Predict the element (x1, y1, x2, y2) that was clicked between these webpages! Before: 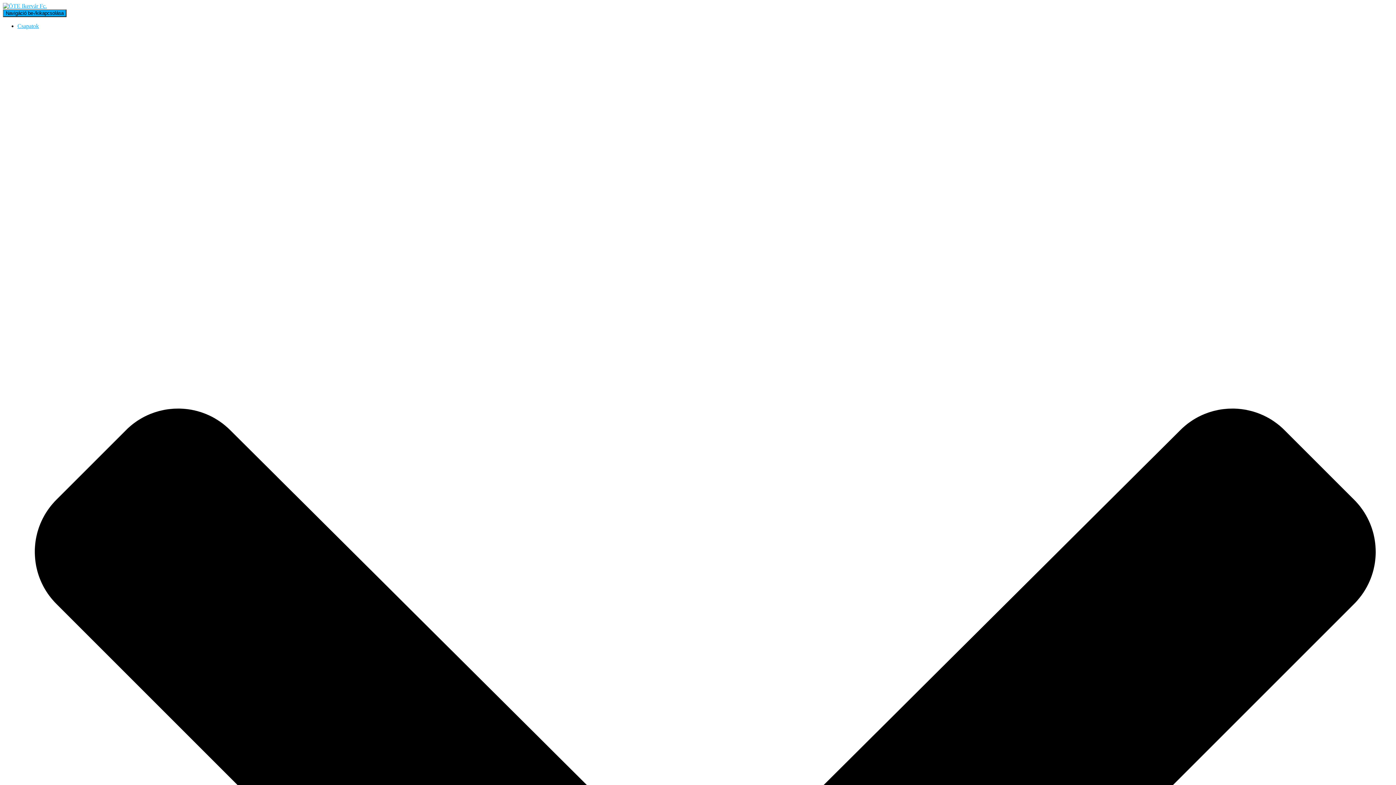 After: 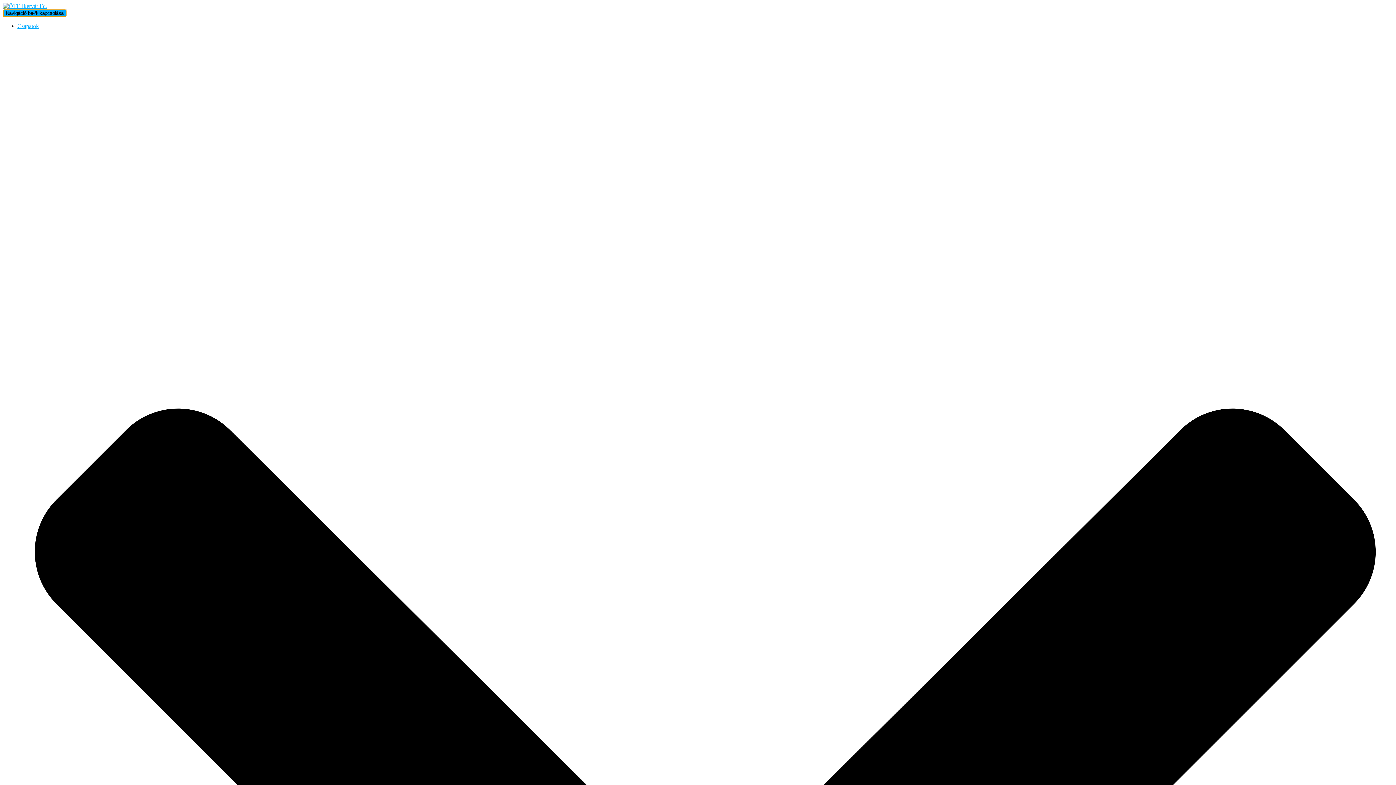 Action: bbox: (2, 9, 66, 17) label: Navigáció be-/kikapcsolása